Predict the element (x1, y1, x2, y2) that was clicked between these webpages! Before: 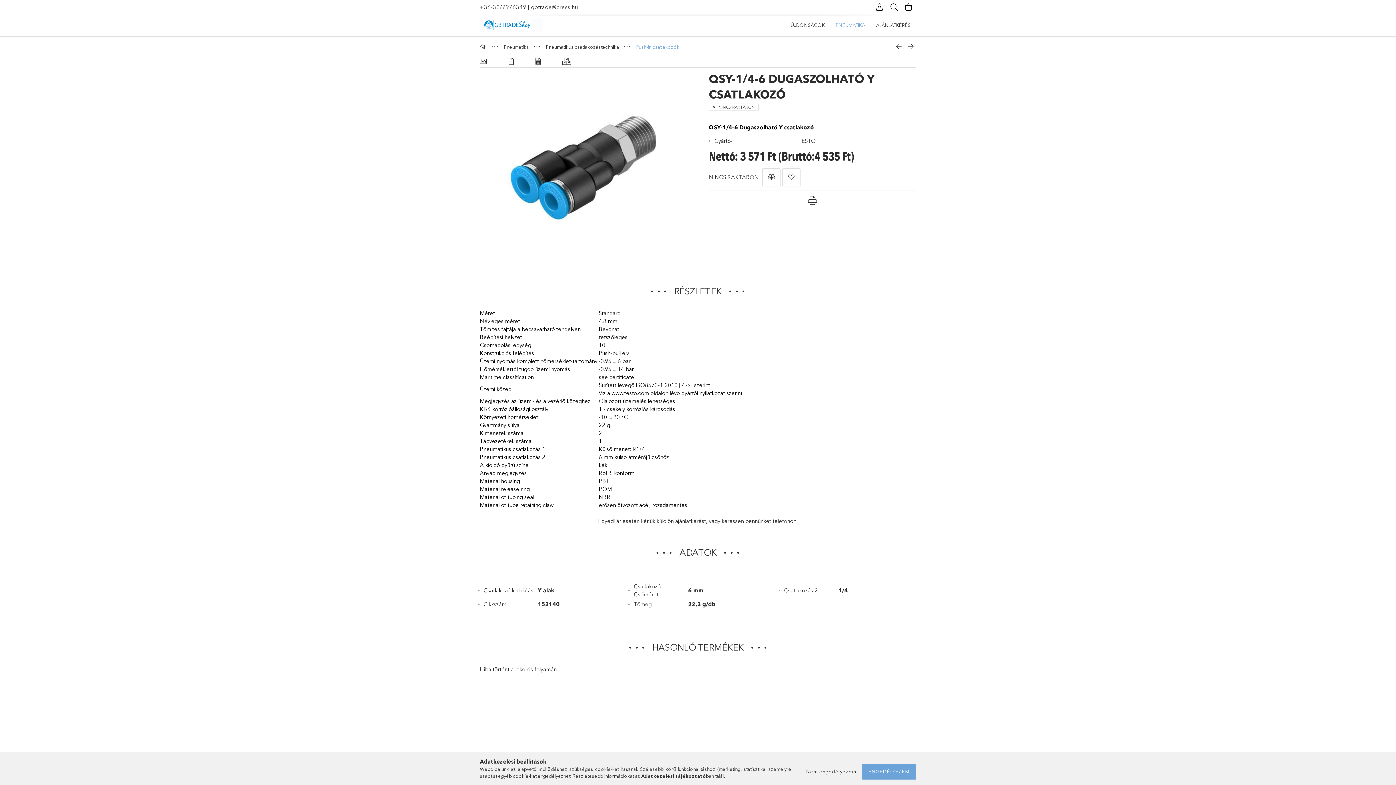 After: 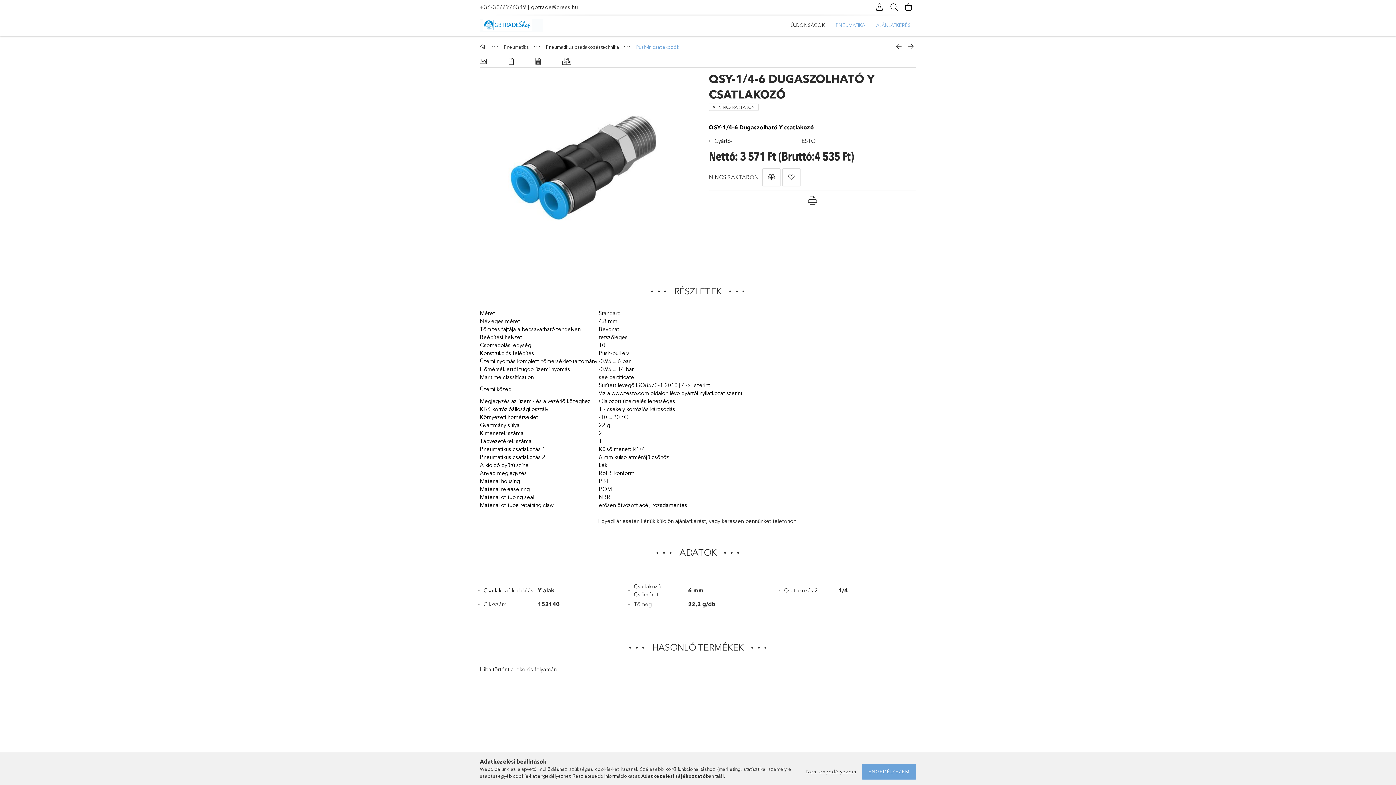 Action: label: AJÁNLATKÉRÉS bbox: (870, 16, 916, 34)